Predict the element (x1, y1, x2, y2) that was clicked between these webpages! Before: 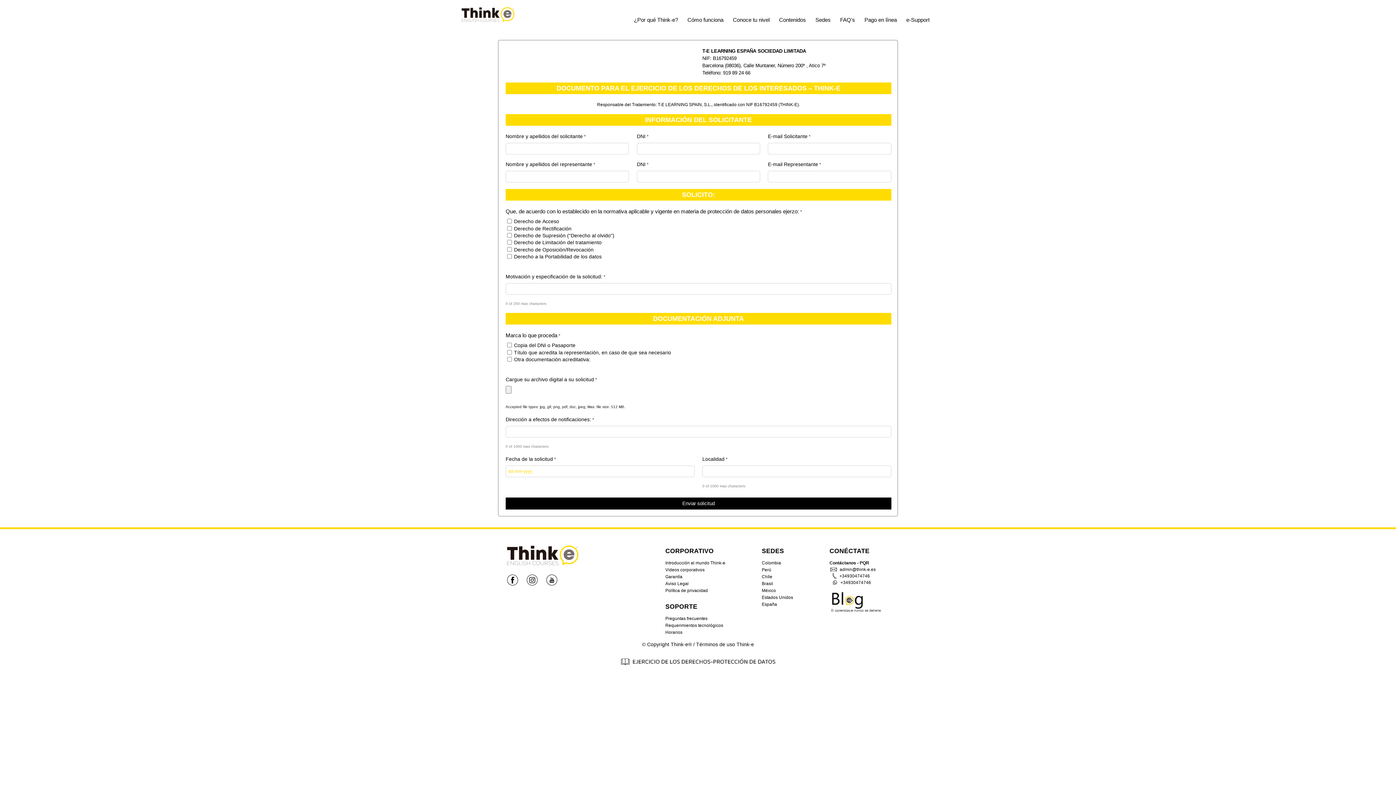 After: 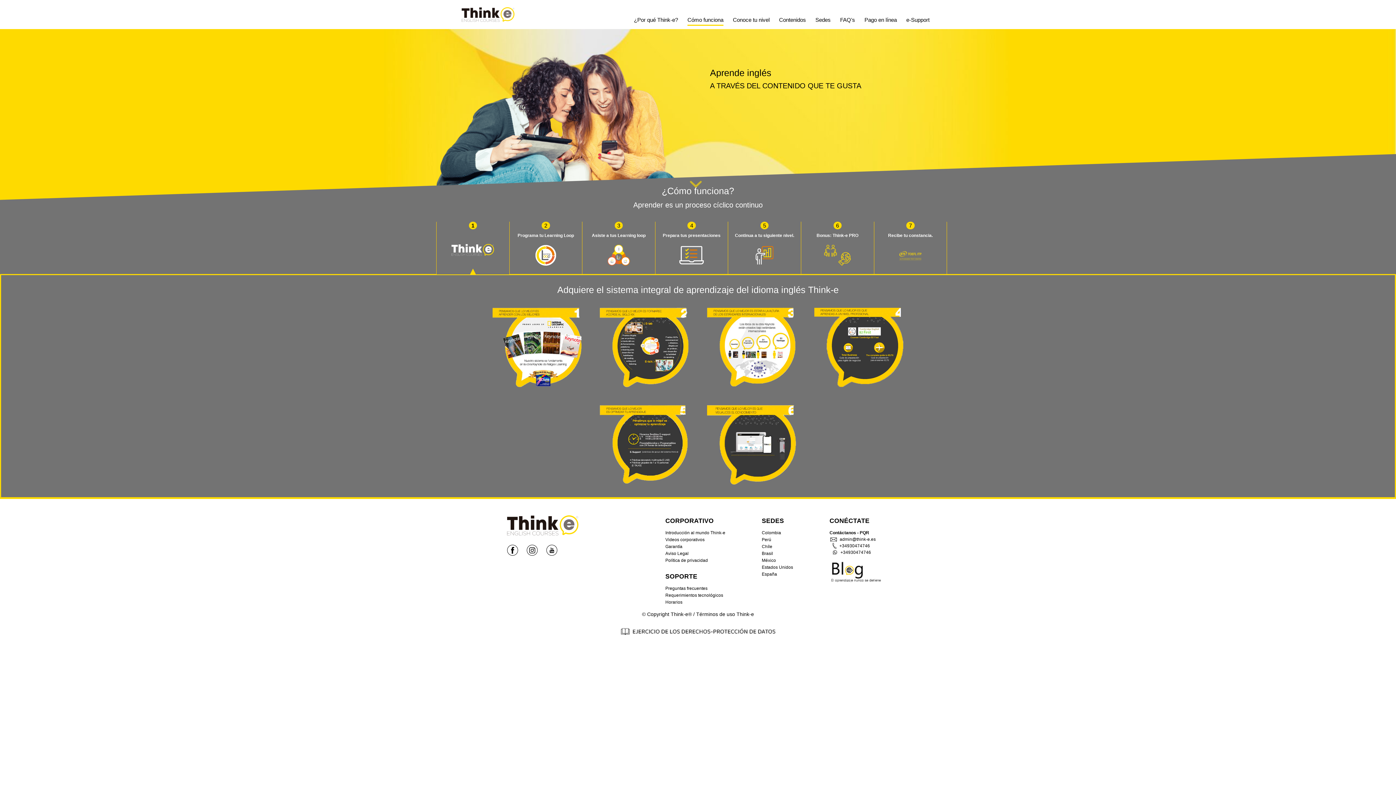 Action: bbox: (682, 5, 728, 34) label: Cómo funciona